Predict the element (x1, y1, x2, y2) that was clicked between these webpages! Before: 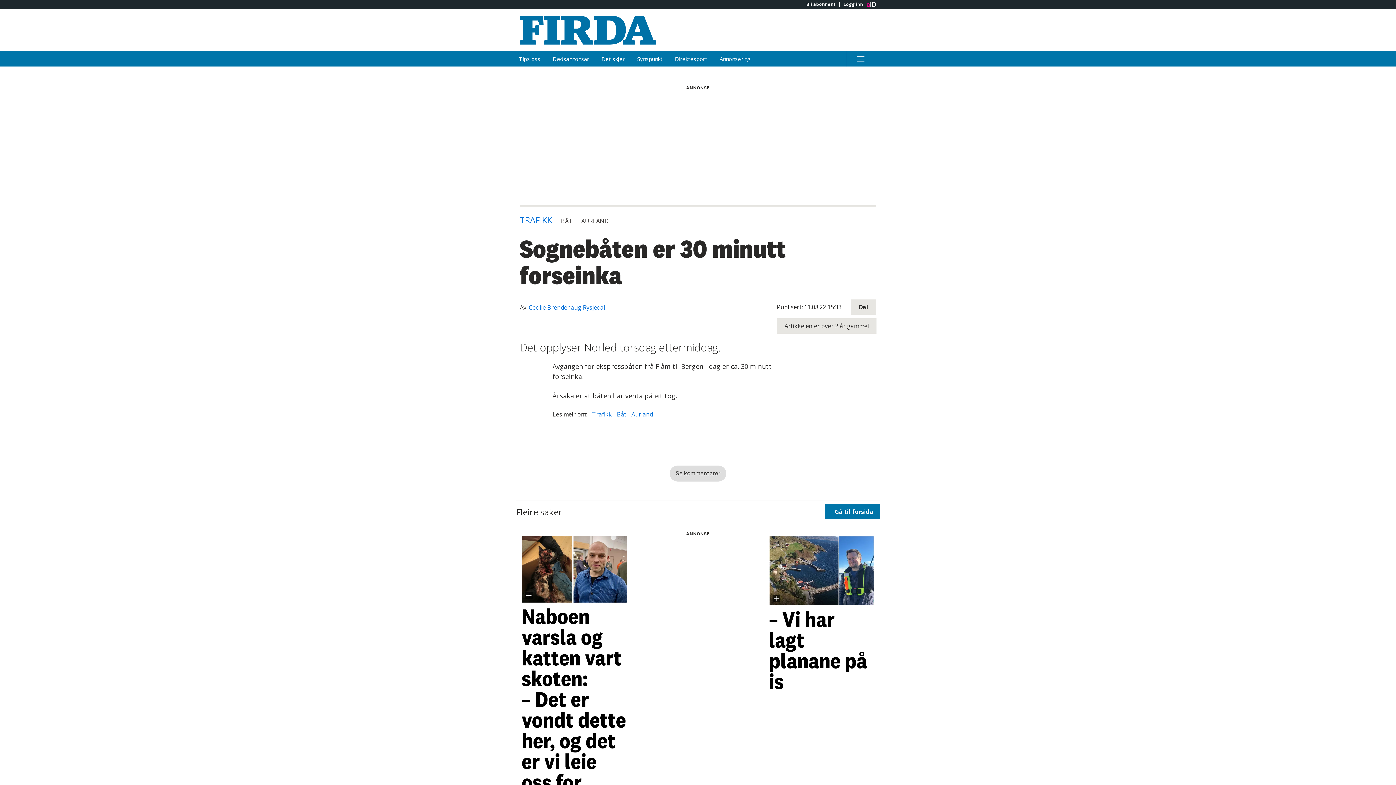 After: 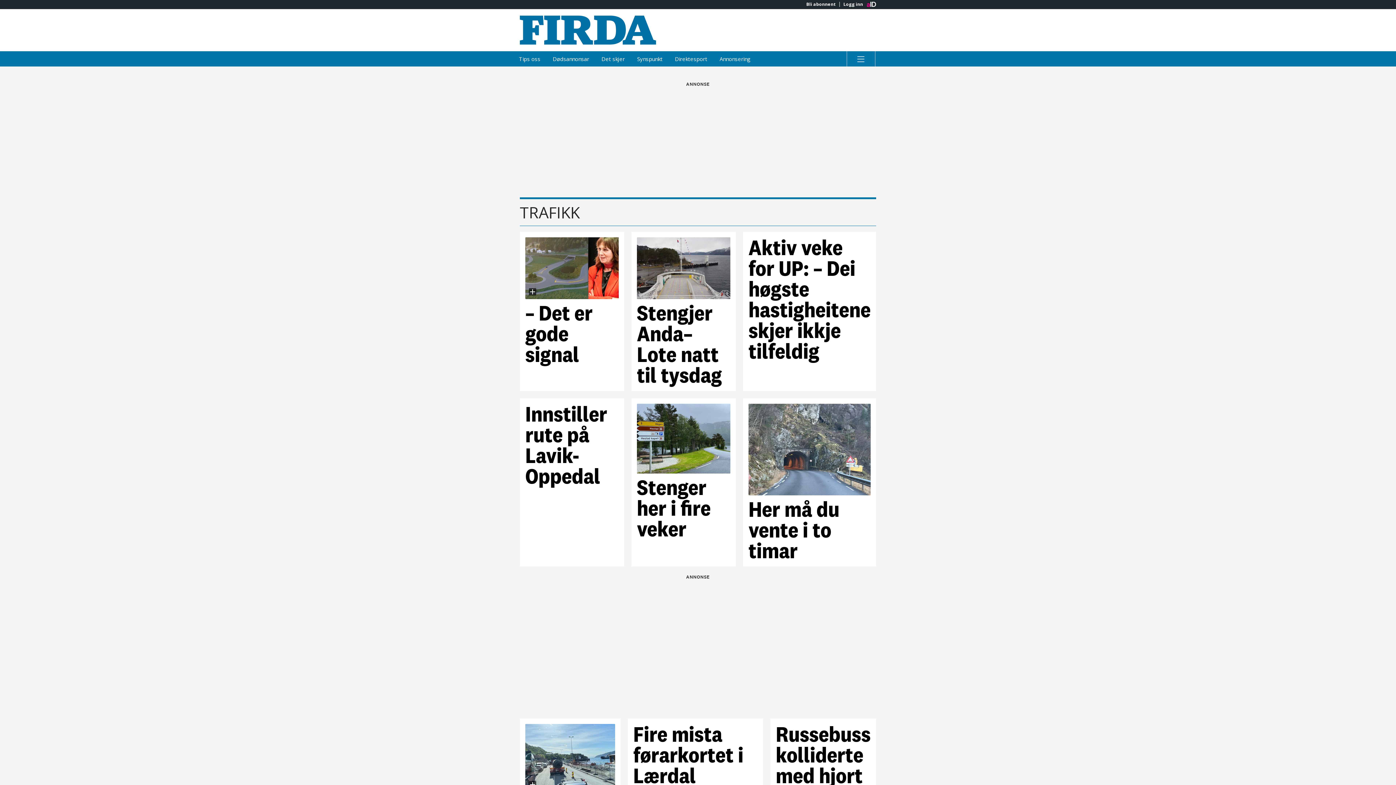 Action: bbox: (592, 410, 612, 418) label: Trafikk